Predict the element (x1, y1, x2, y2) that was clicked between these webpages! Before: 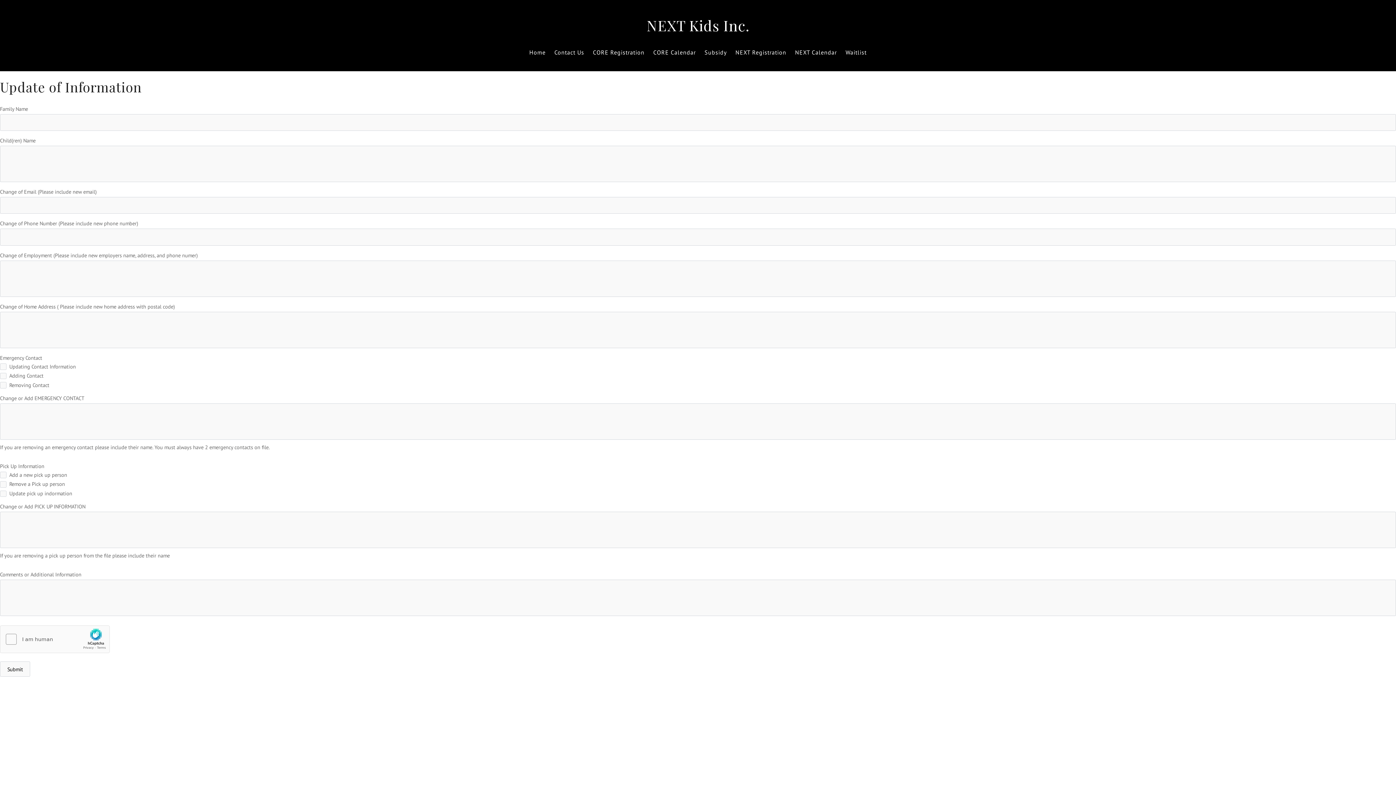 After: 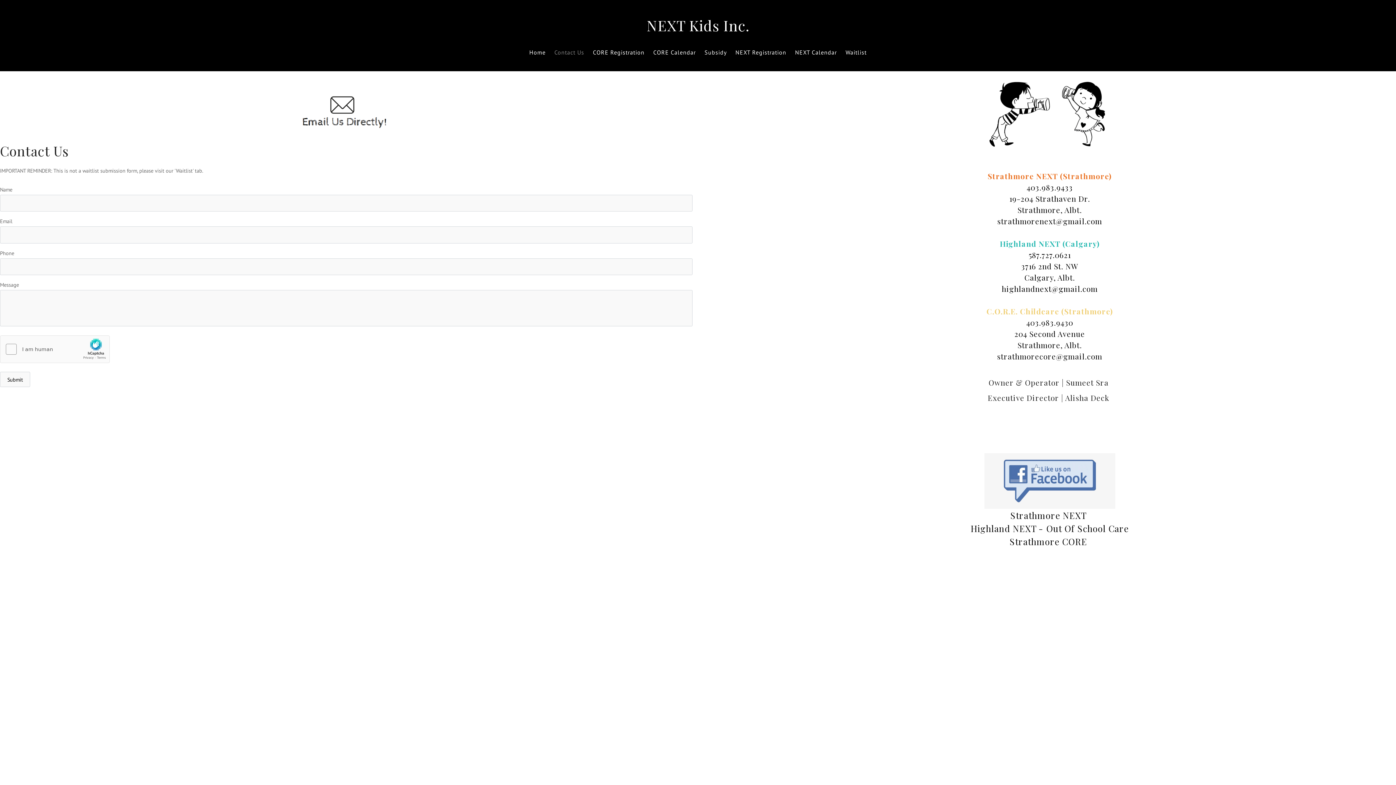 Action: bbox: (554, 48, 584, 56) label: Contact Us